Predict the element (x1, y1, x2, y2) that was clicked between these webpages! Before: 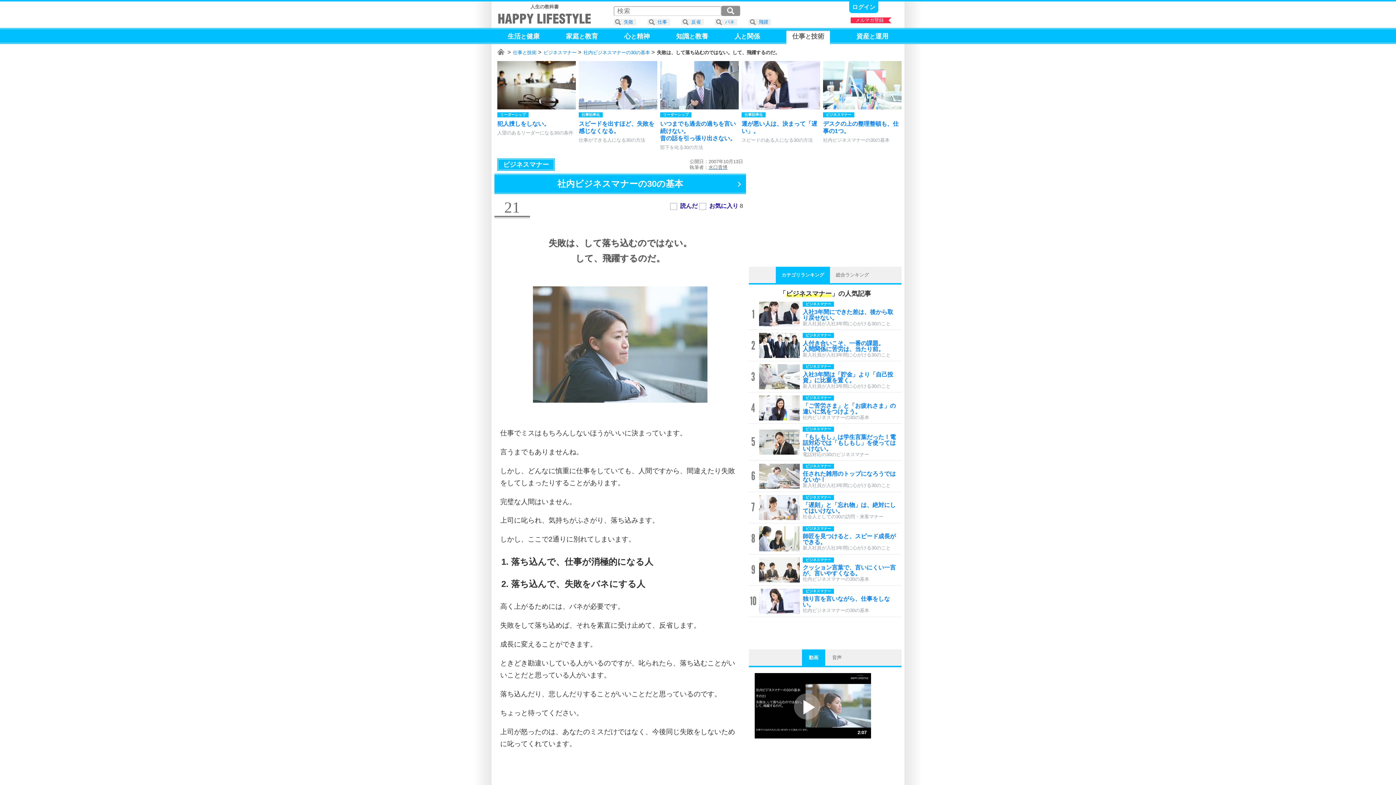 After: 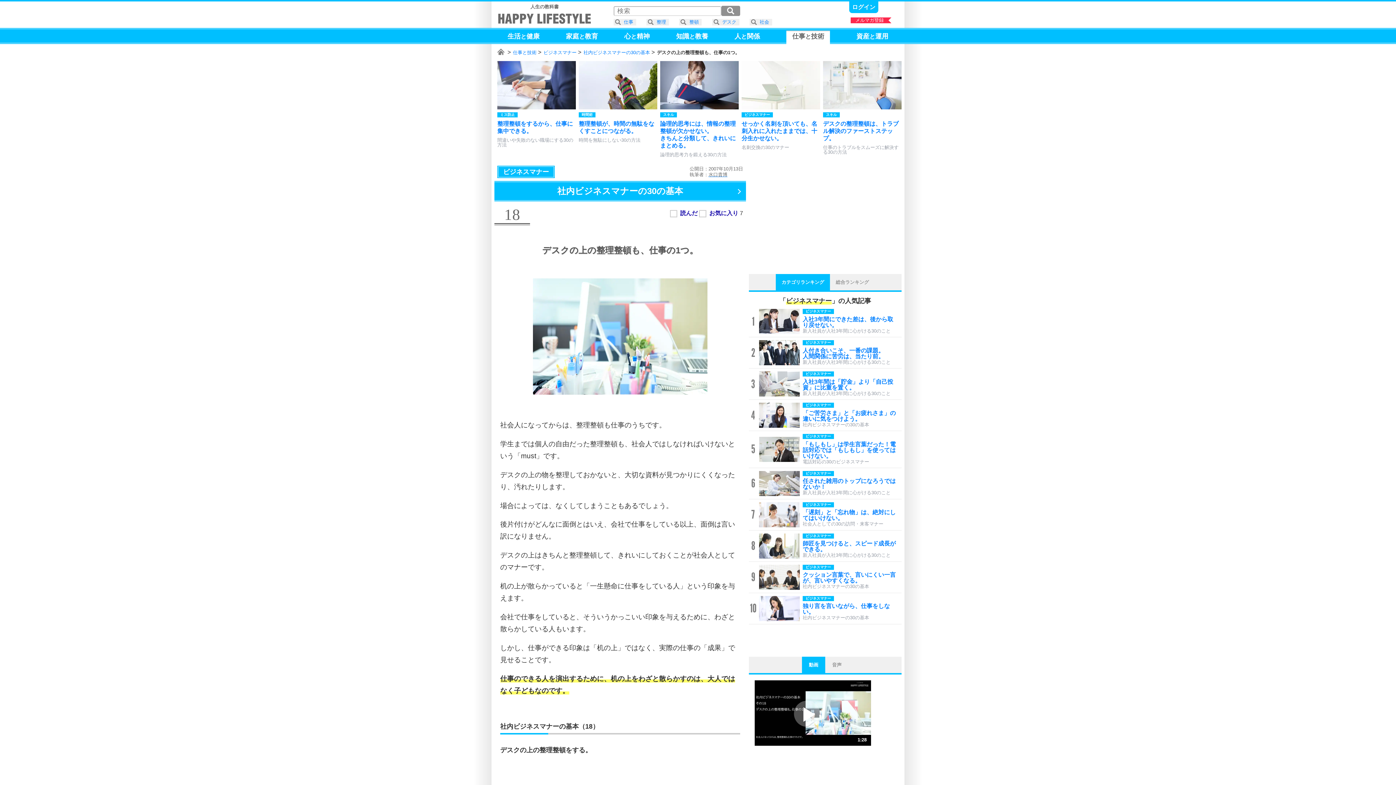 Action: label: ビジネスマナー
デスクの上の整理整頓も、仕事の1つ。
社内ビジネスマナーの30の基本 bbox: (823, 61, 901, 142)